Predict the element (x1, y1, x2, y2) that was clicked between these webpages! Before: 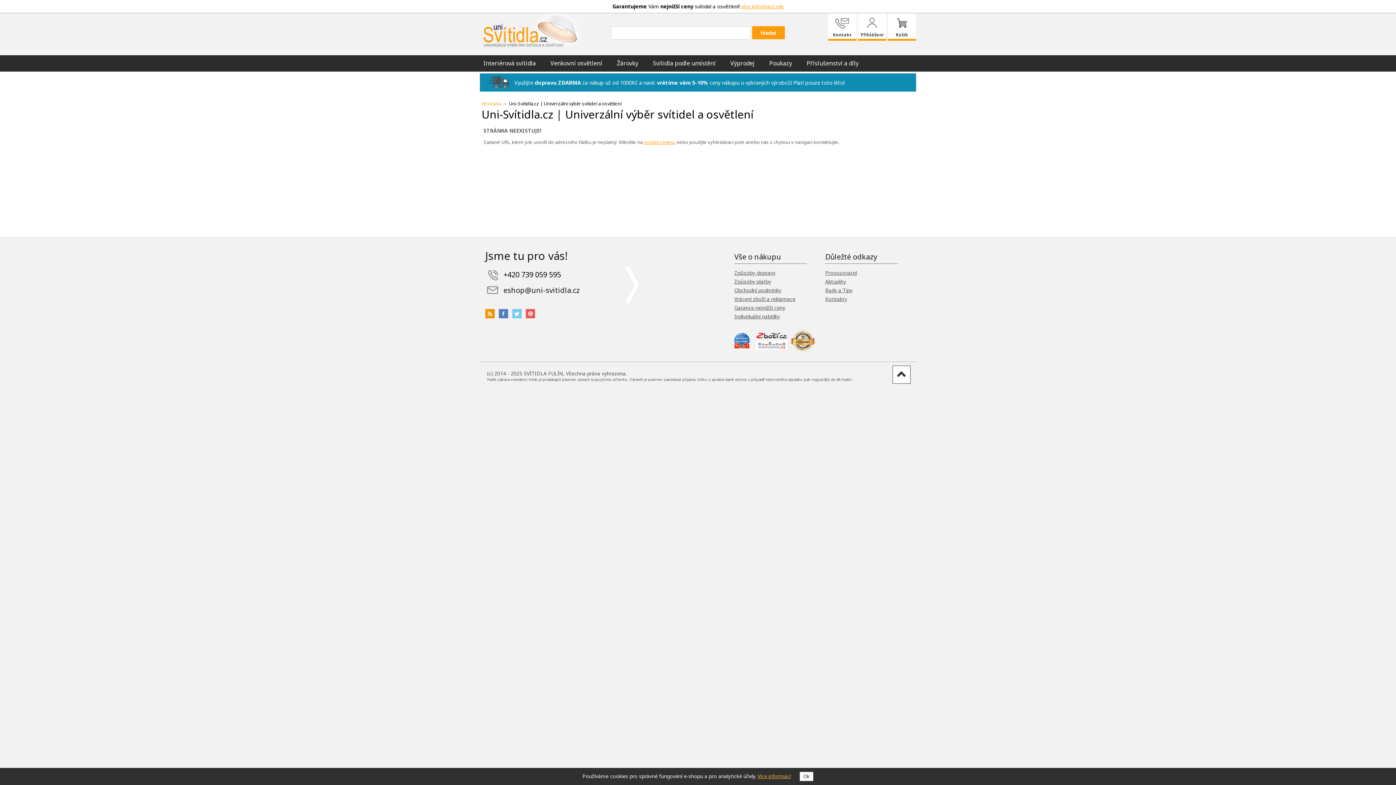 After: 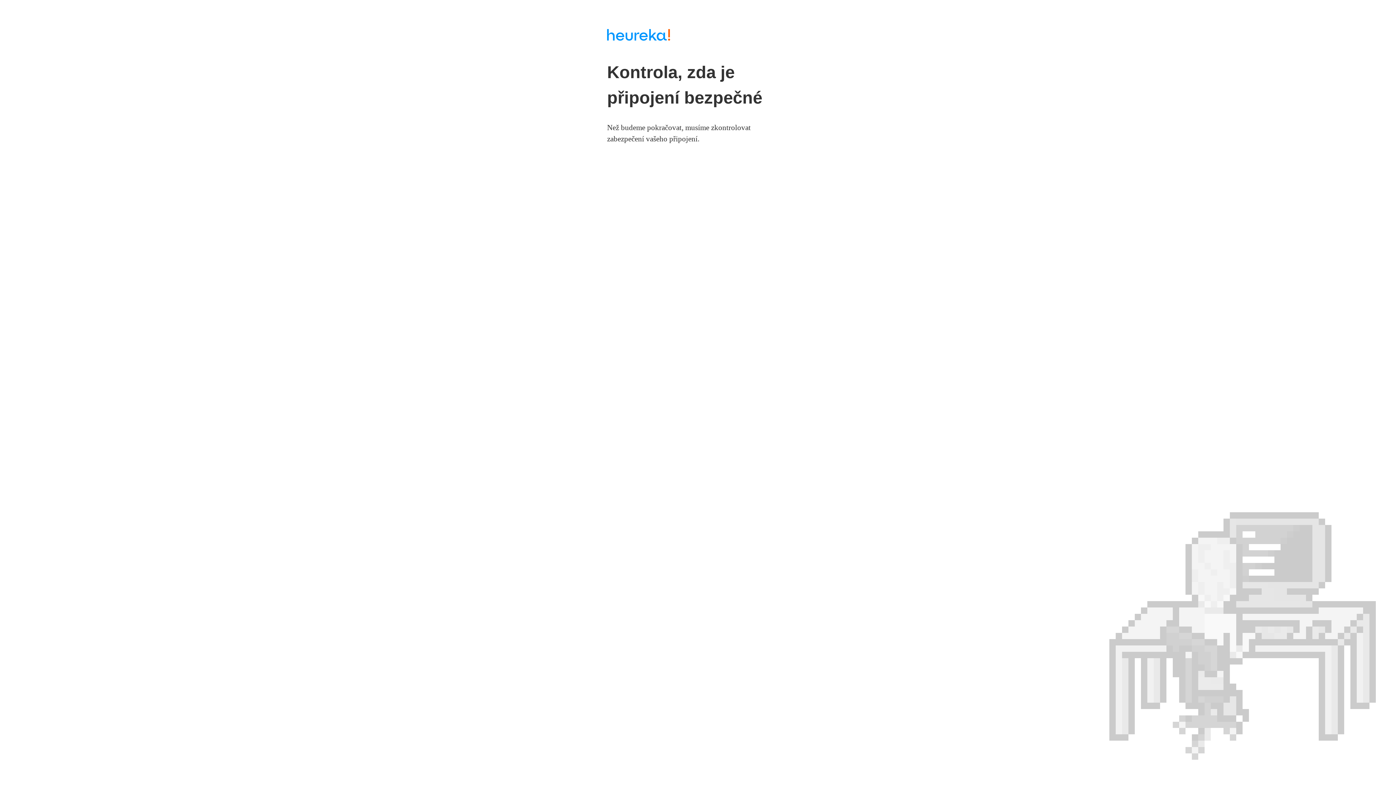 Action: bbox: (734, 329, 750, 352)